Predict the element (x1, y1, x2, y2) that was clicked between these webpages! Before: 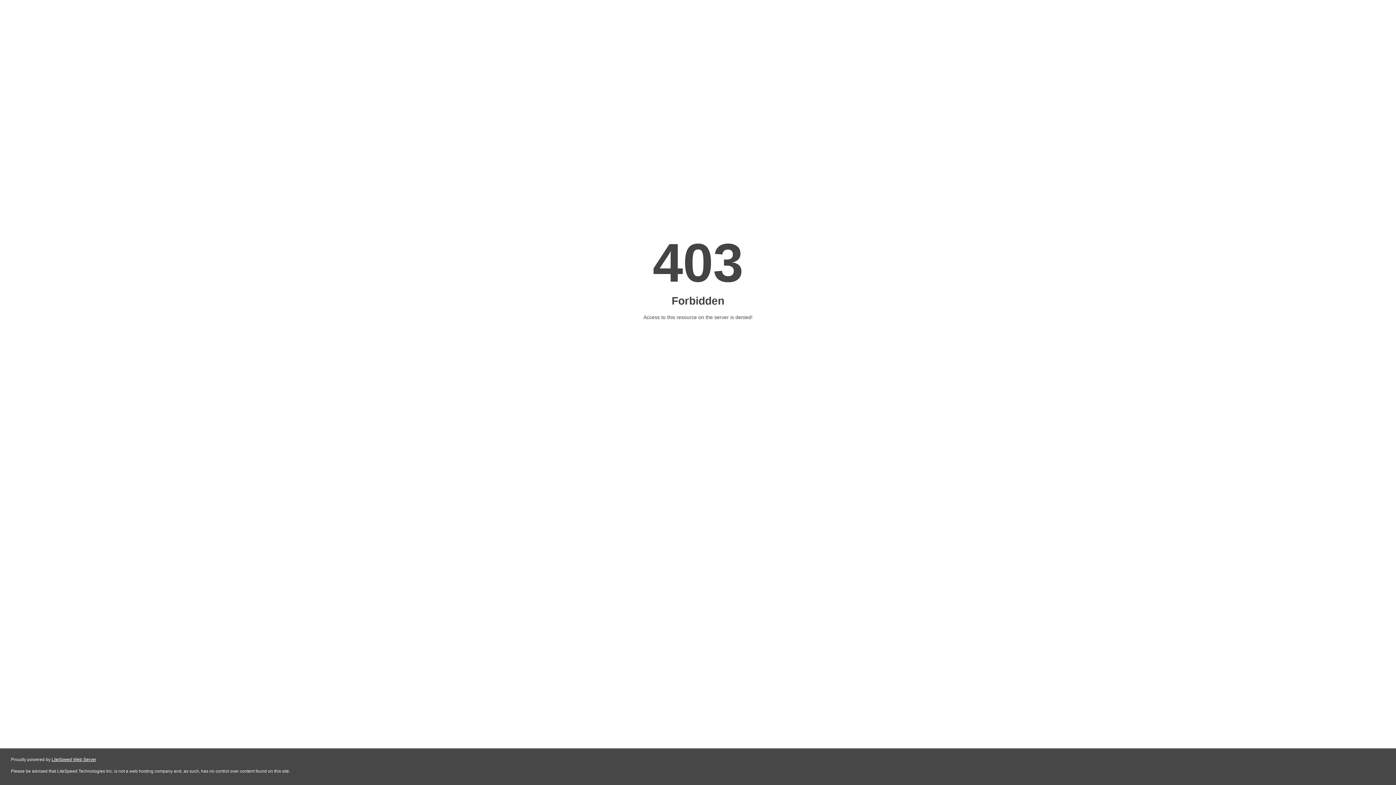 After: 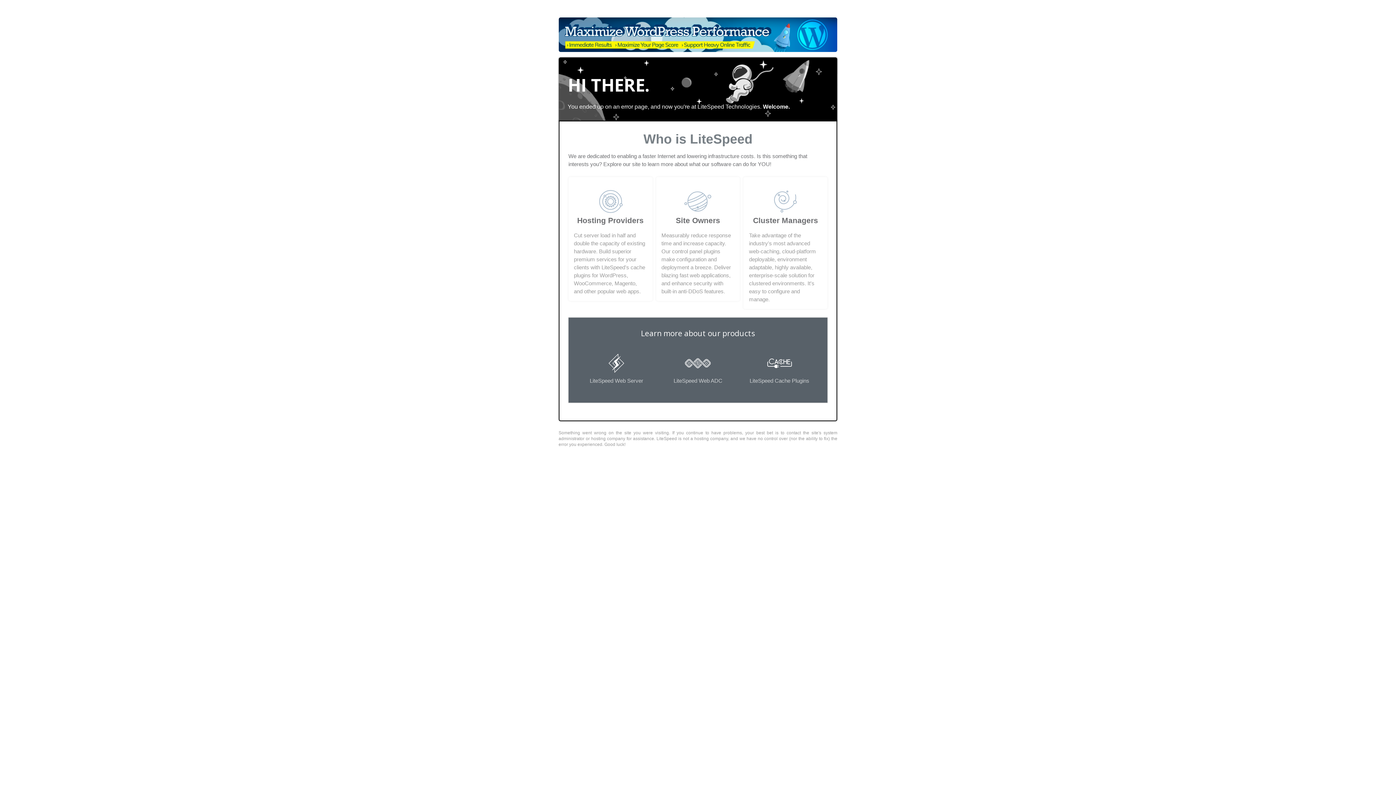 Action: bbox: (51, 757, 96, 762) label: LiteSpeed Web Server